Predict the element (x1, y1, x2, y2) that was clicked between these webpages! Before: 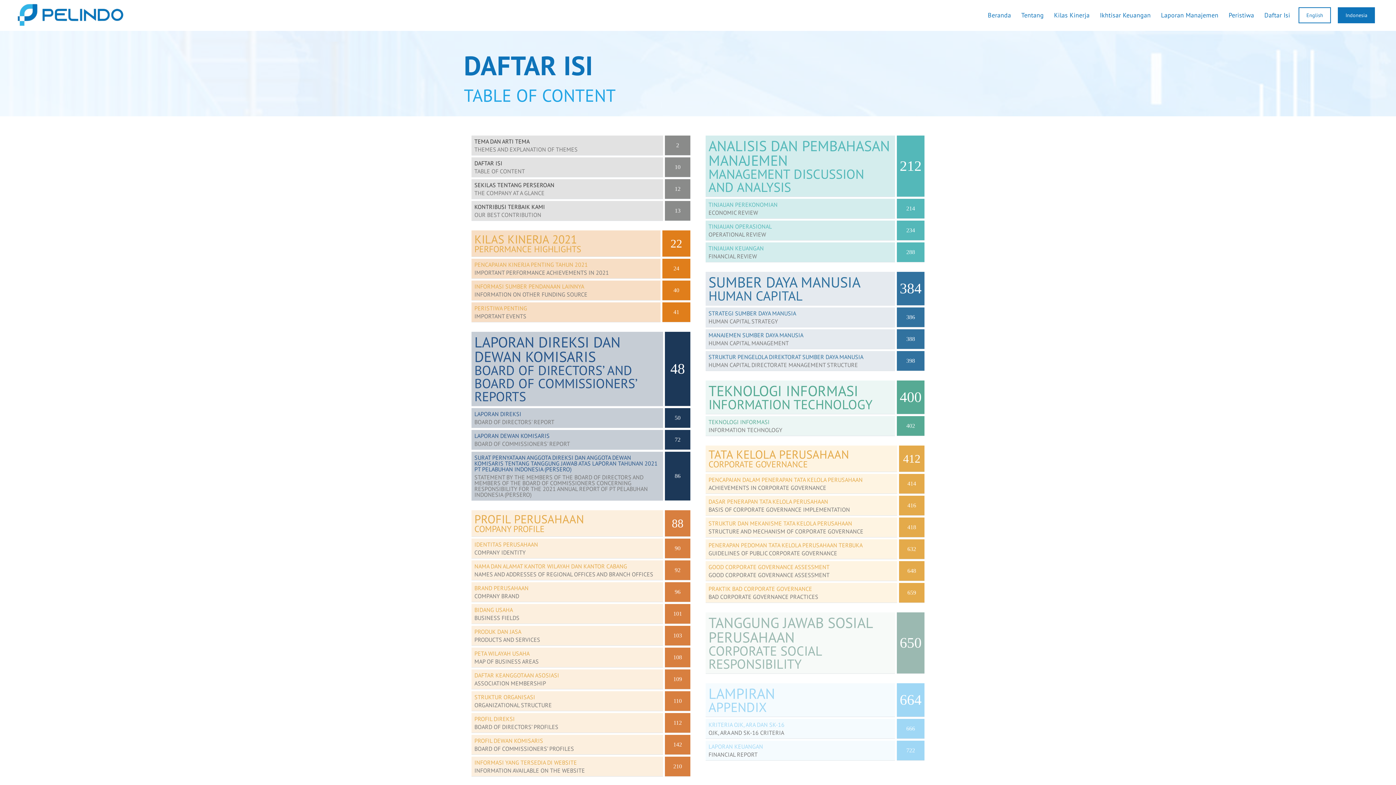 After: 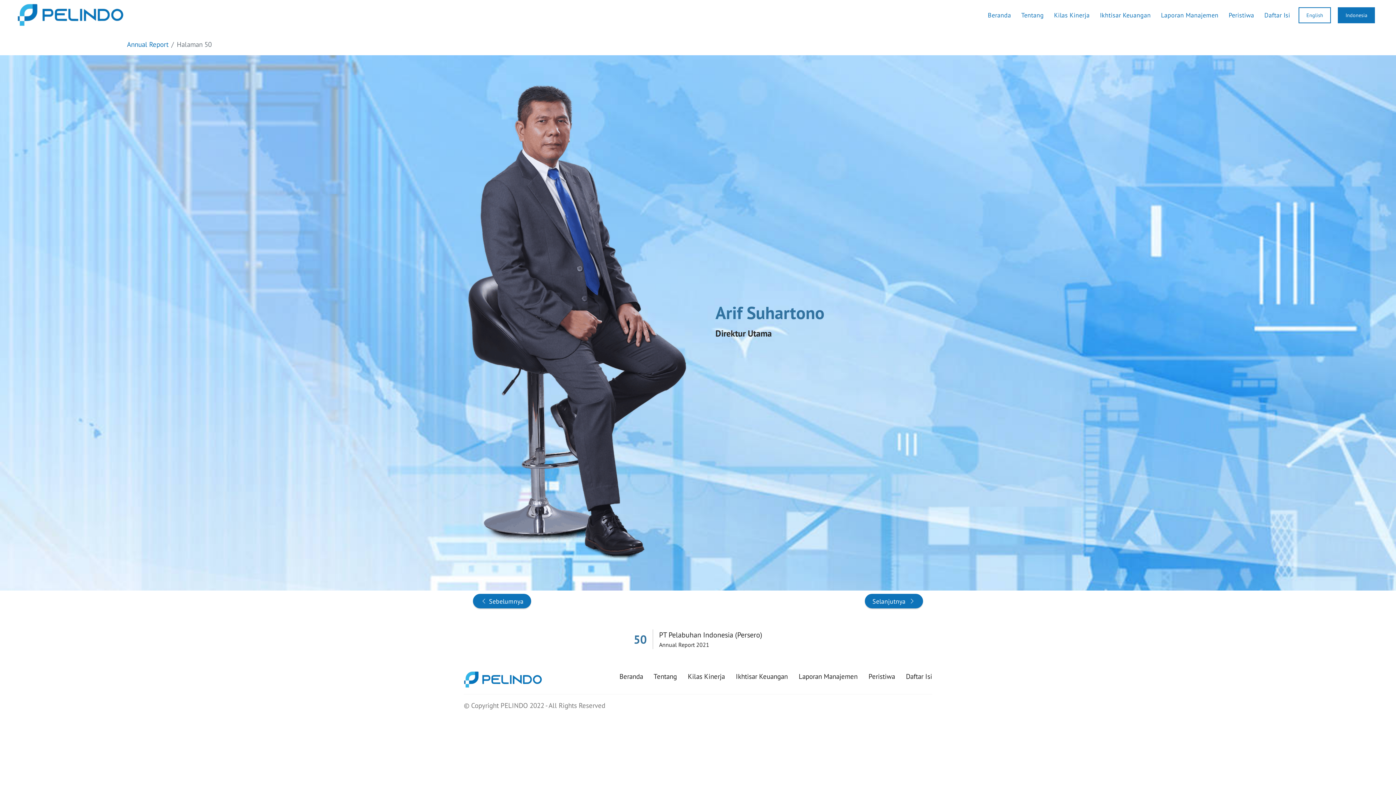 Action: bbox: (665, 412, 690, 424) label: 50